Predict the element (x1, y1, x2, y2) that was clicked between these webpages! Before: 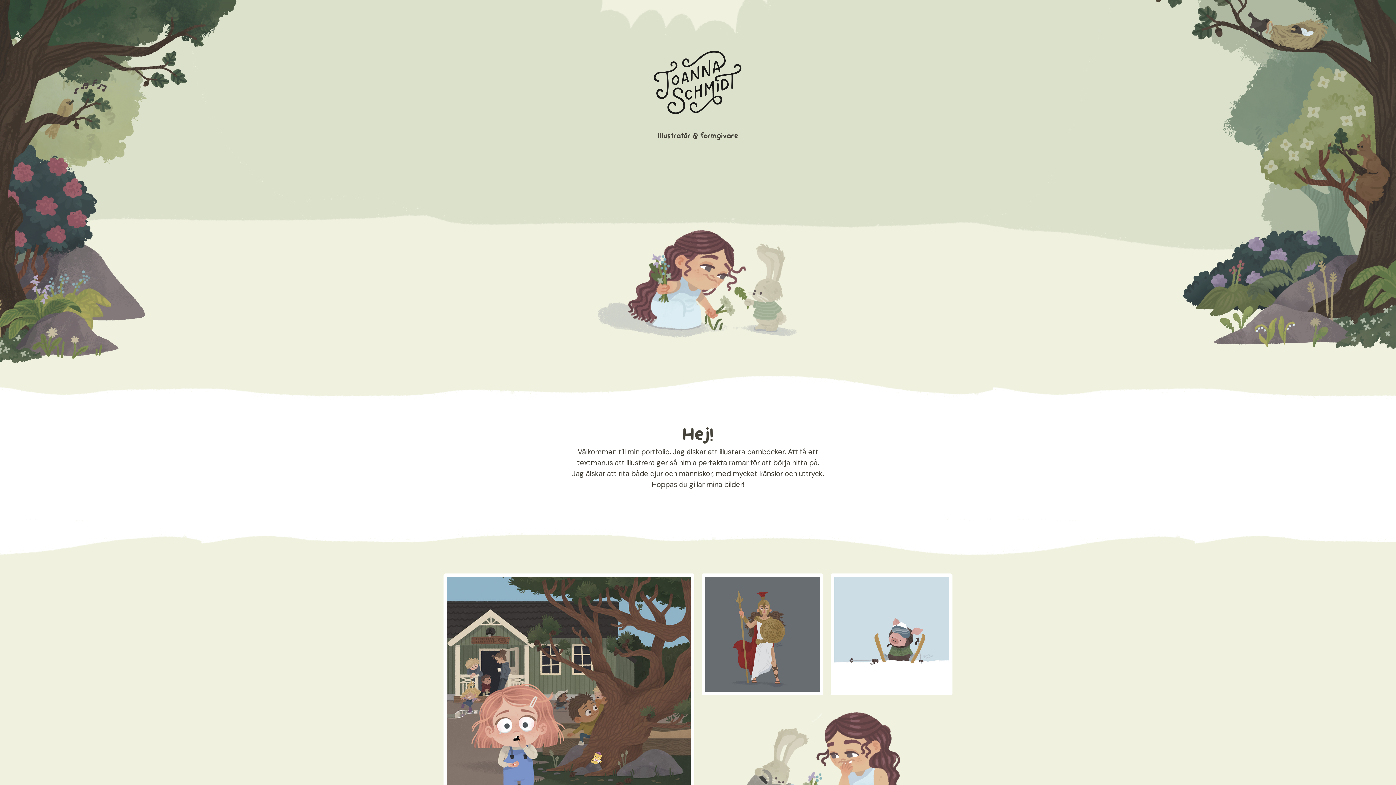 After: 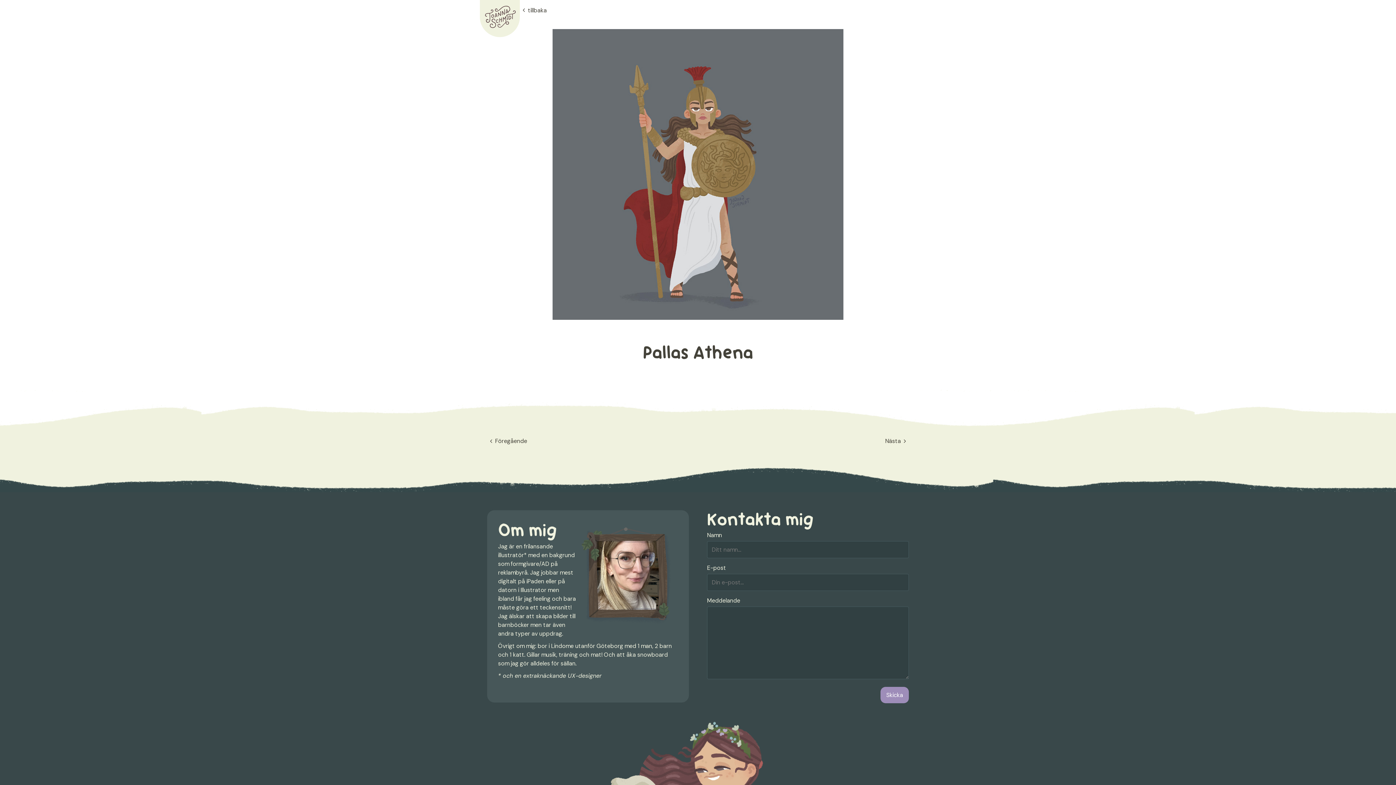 Action: bbox: (701, 573, 823, 697)